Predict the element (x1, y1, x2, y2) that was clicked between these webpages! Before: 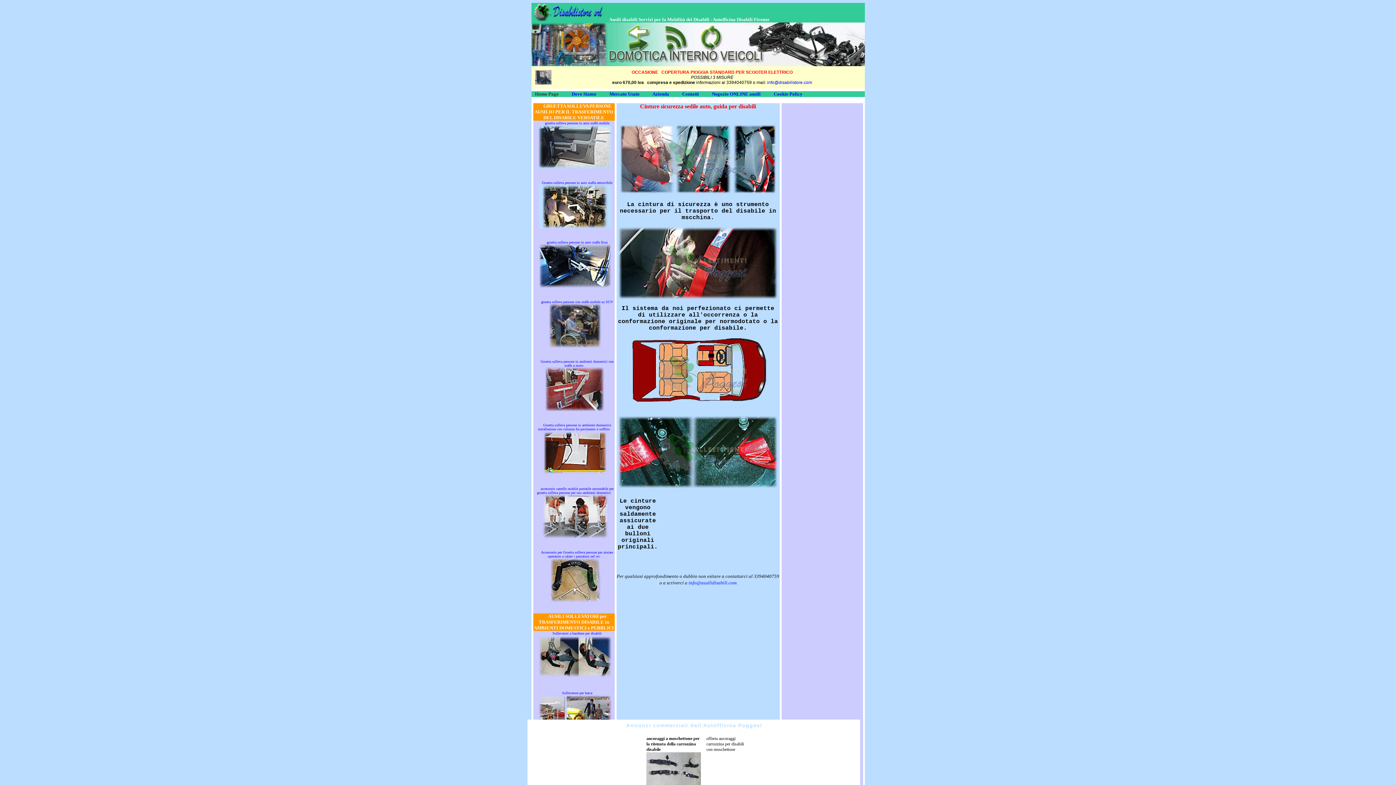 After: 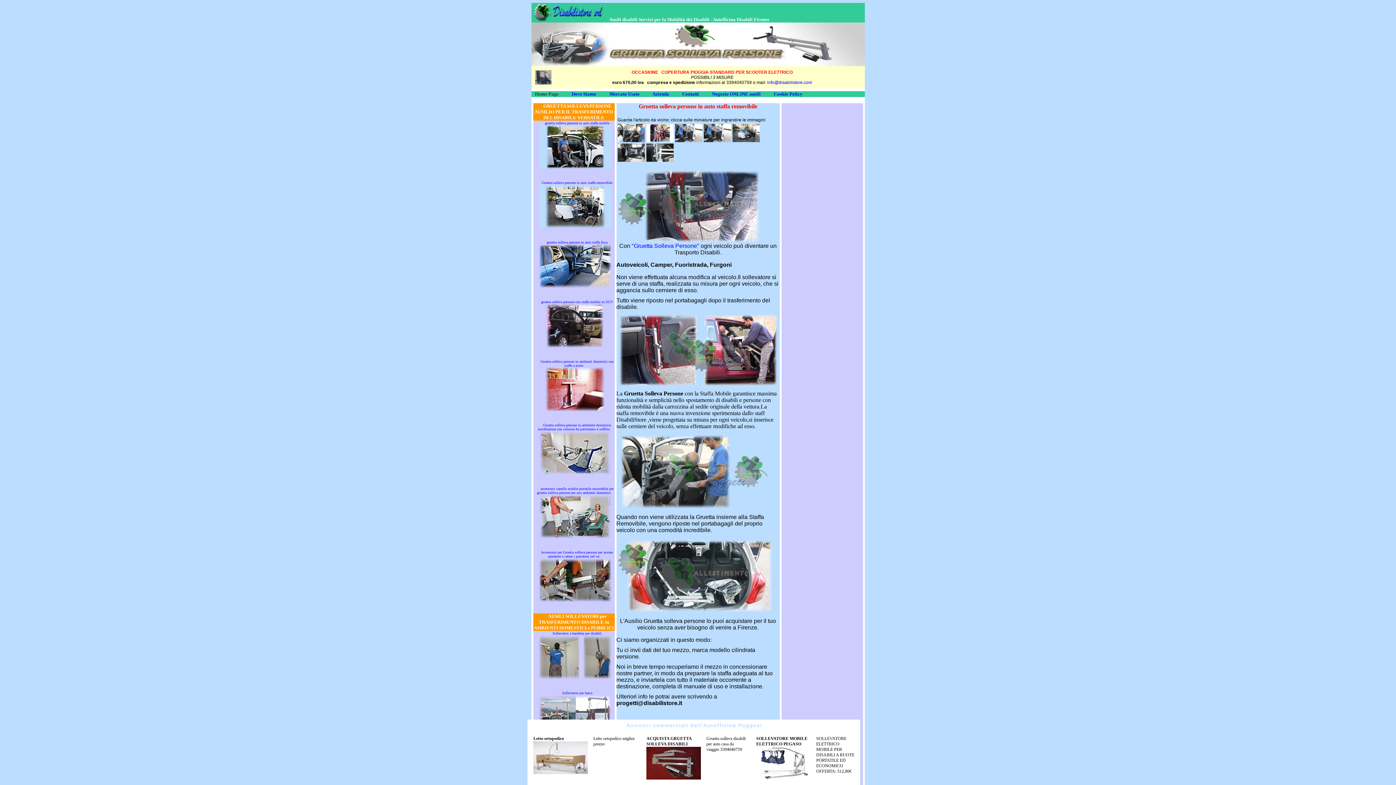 Action: label:   bbox: (538, 223, 611, 229)